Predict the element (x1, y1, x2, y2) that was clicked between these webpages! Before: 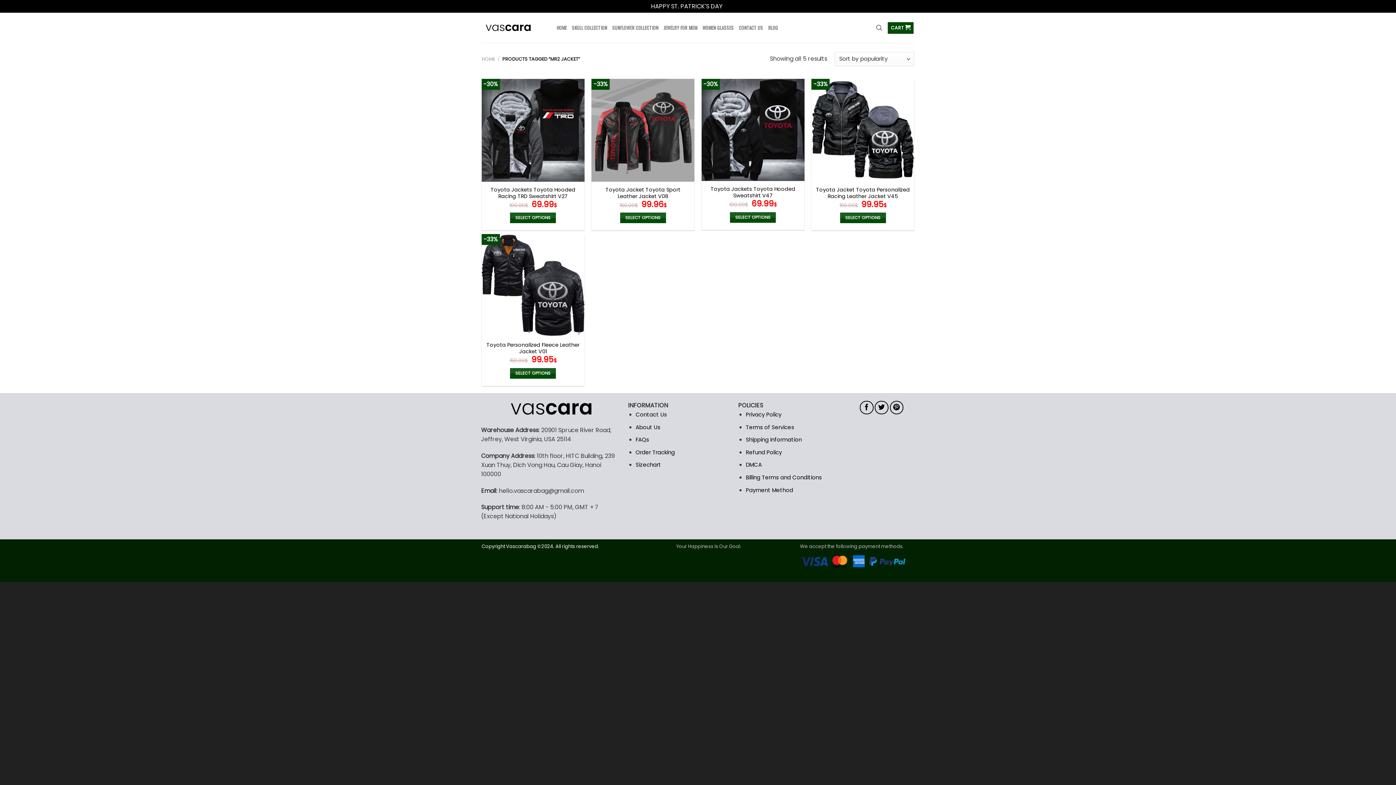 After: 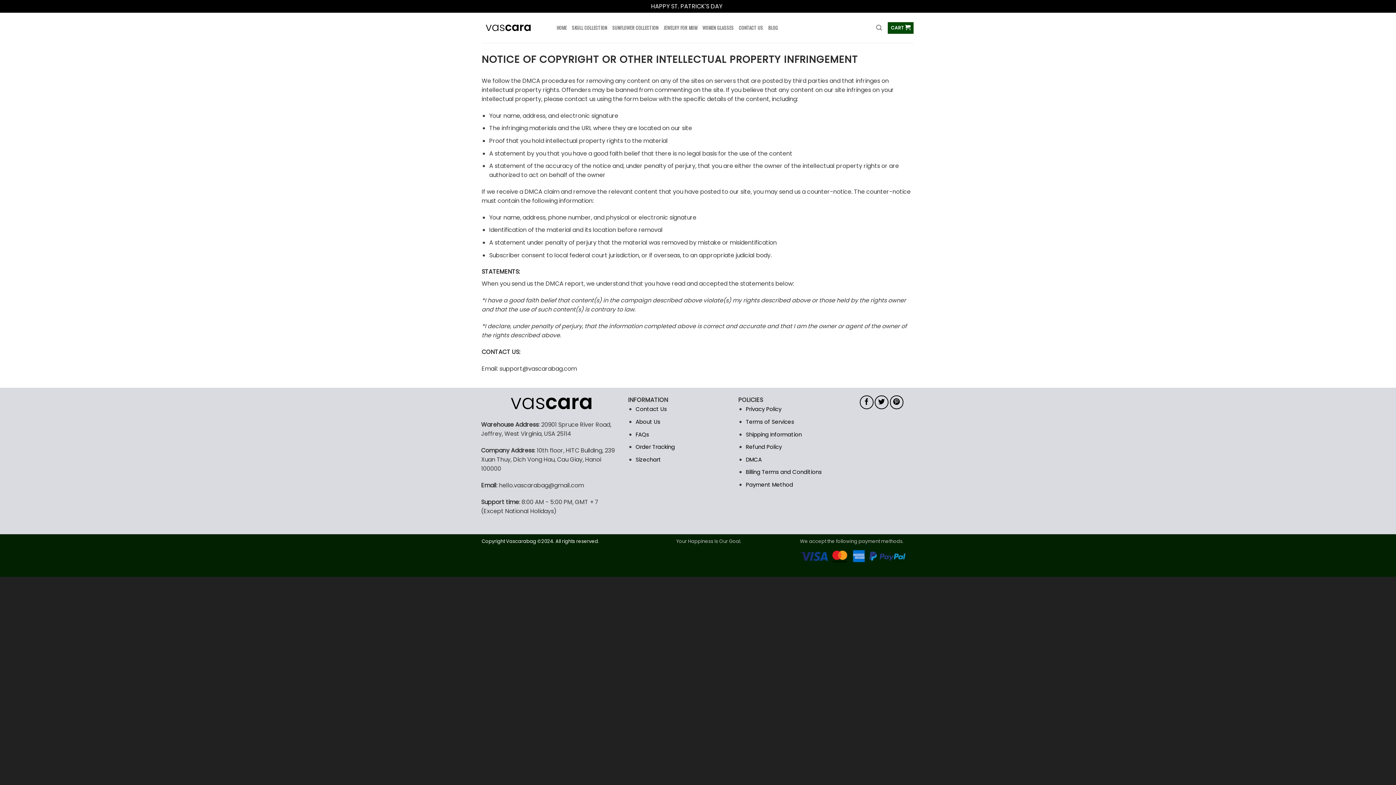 Action: bbox: (746, 461, 762, 468) label: DMCA